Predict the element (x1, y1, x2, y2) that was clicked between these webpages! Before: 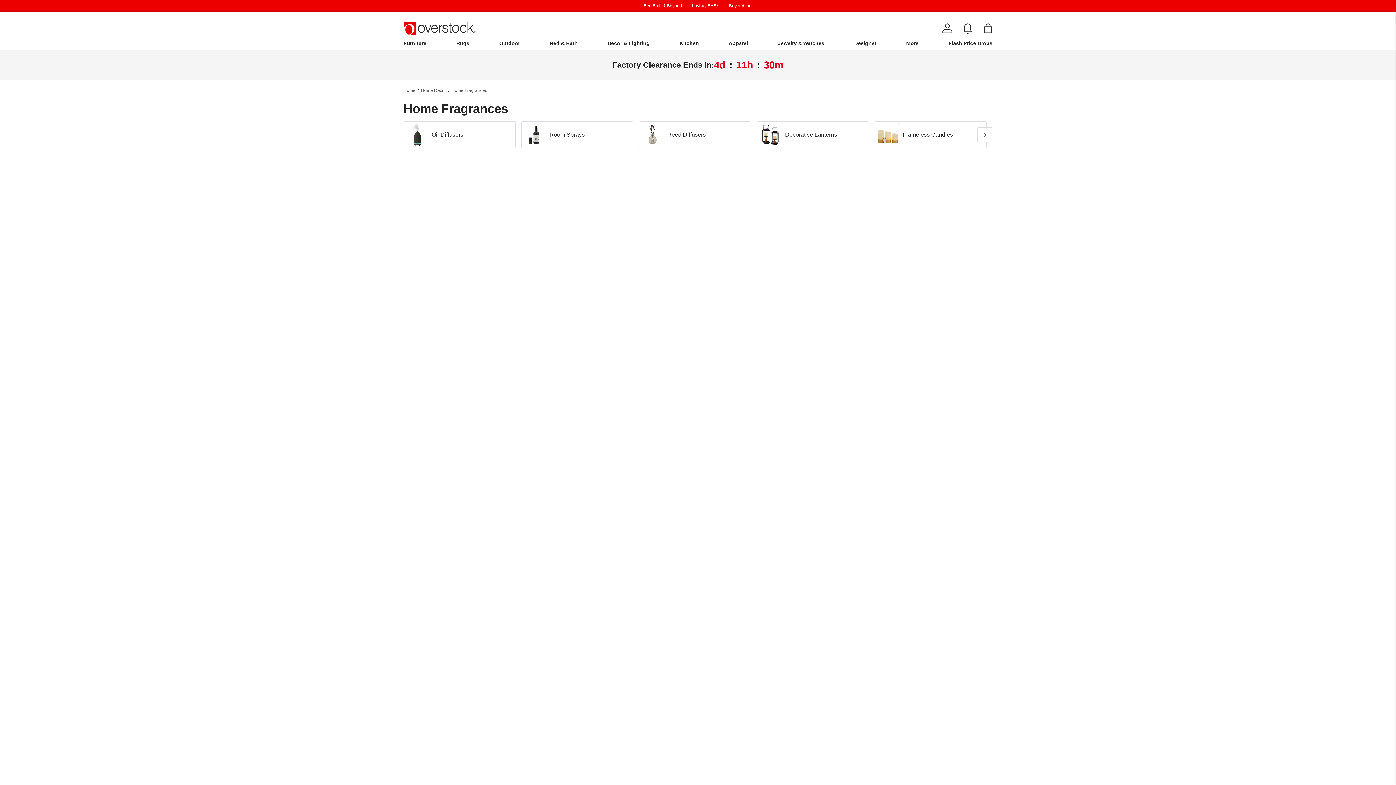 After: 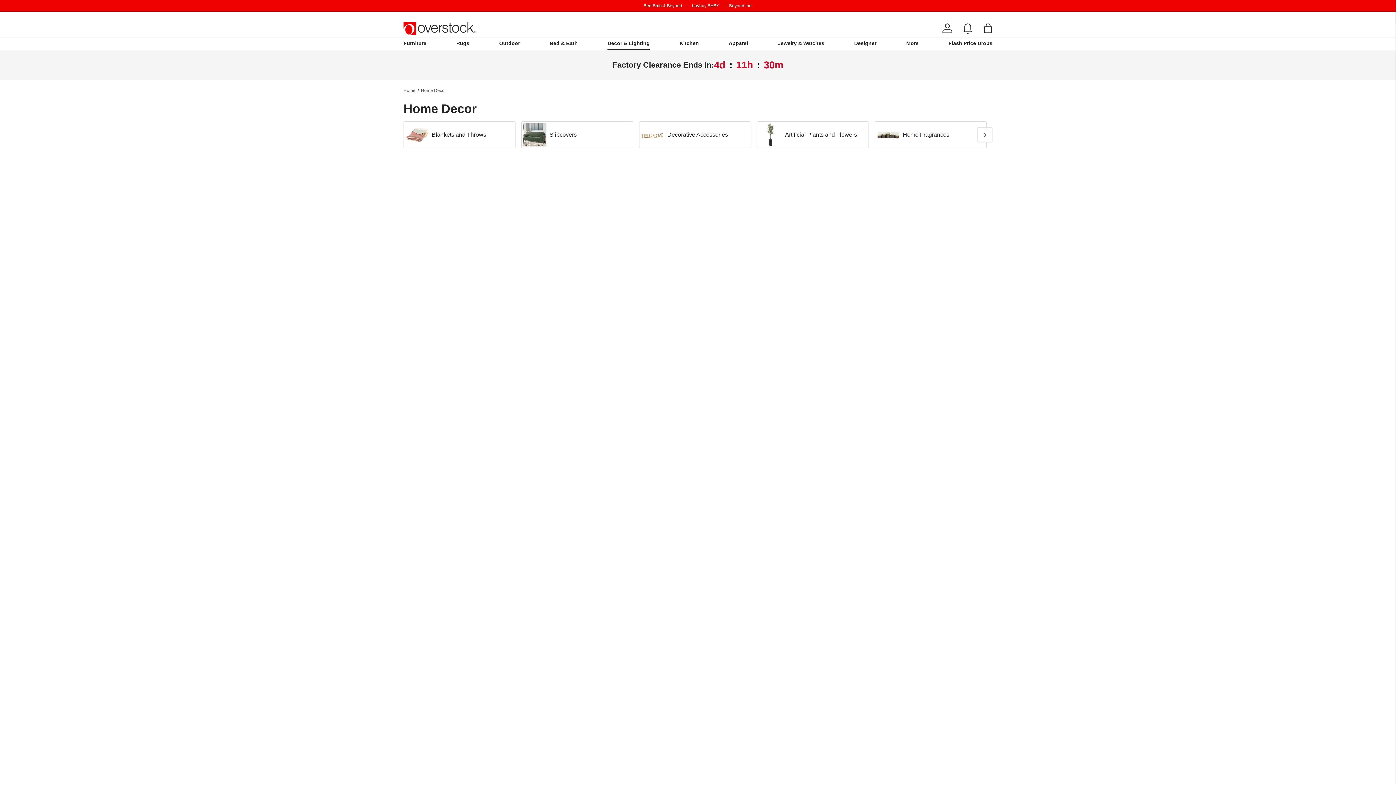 Action: bbox: (421, 88, 446, 93) label: Home Decor